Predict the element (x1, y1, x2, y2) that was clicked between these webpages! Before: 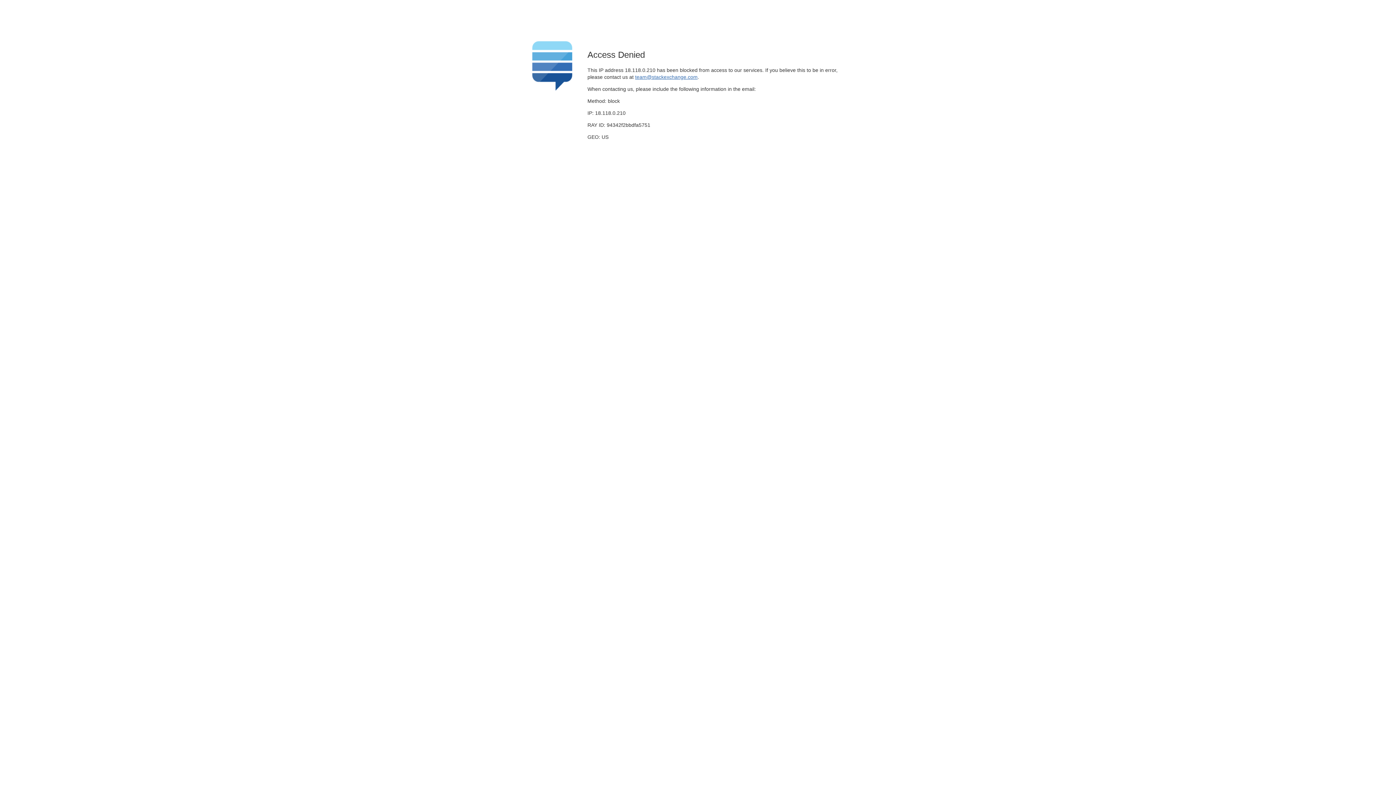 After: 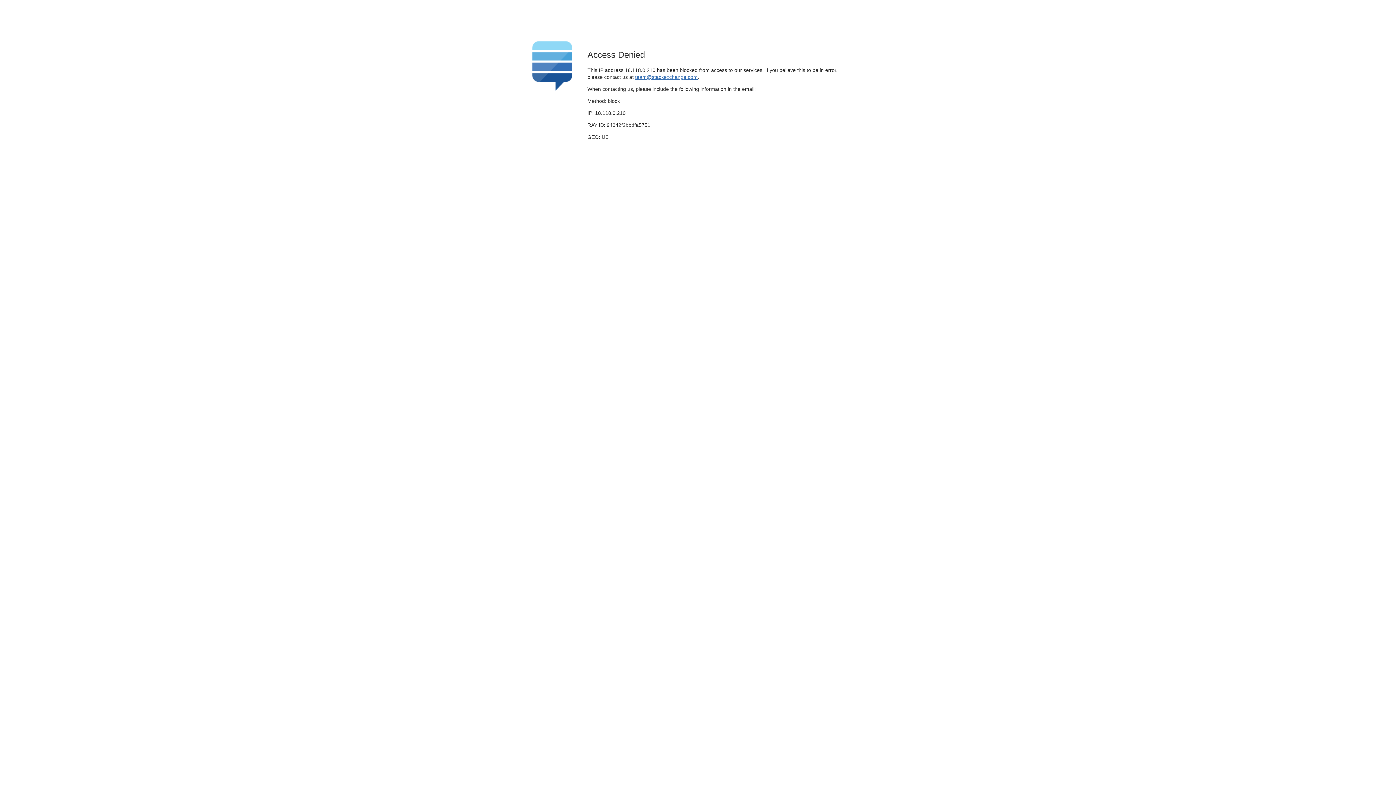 Action: bbox: (635, 74, 697, 79) label: team@stackexchange.com